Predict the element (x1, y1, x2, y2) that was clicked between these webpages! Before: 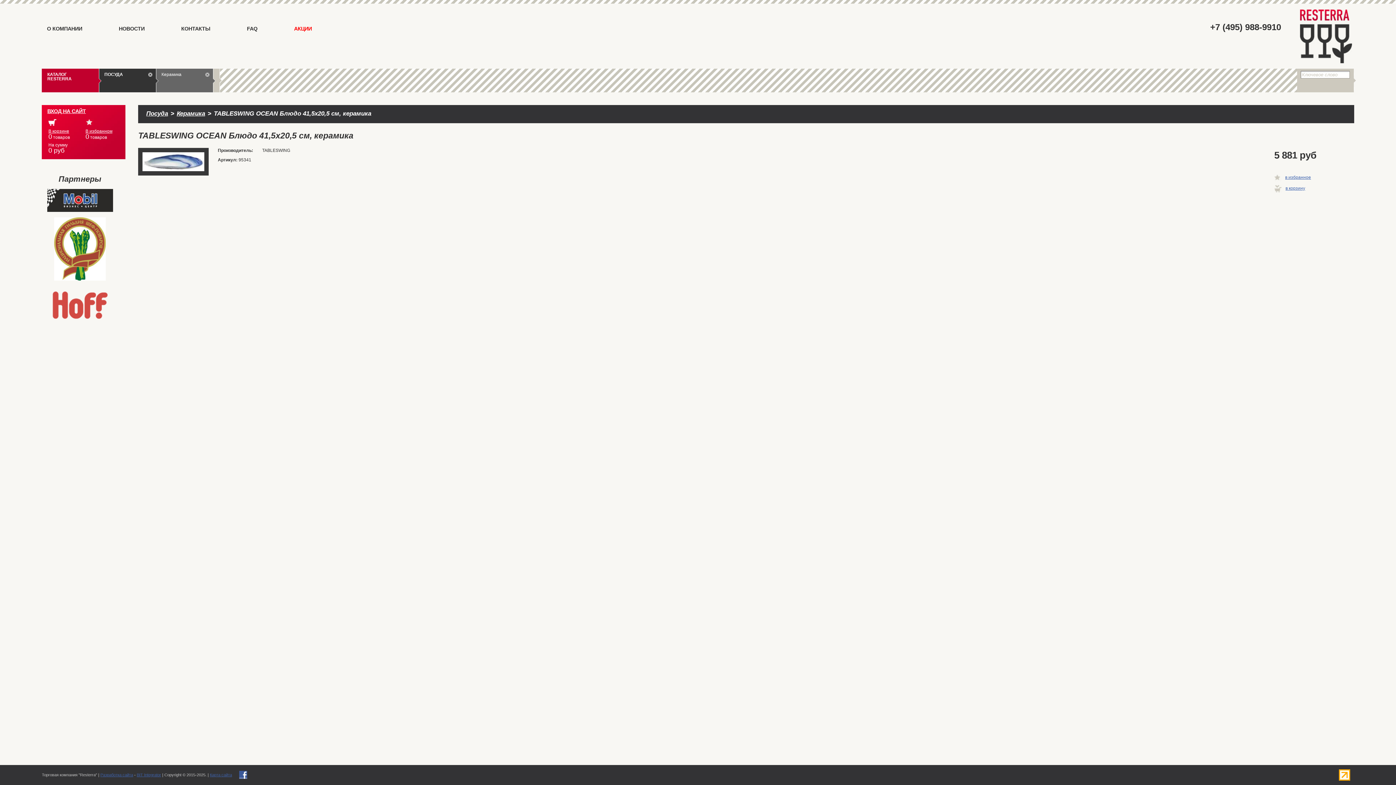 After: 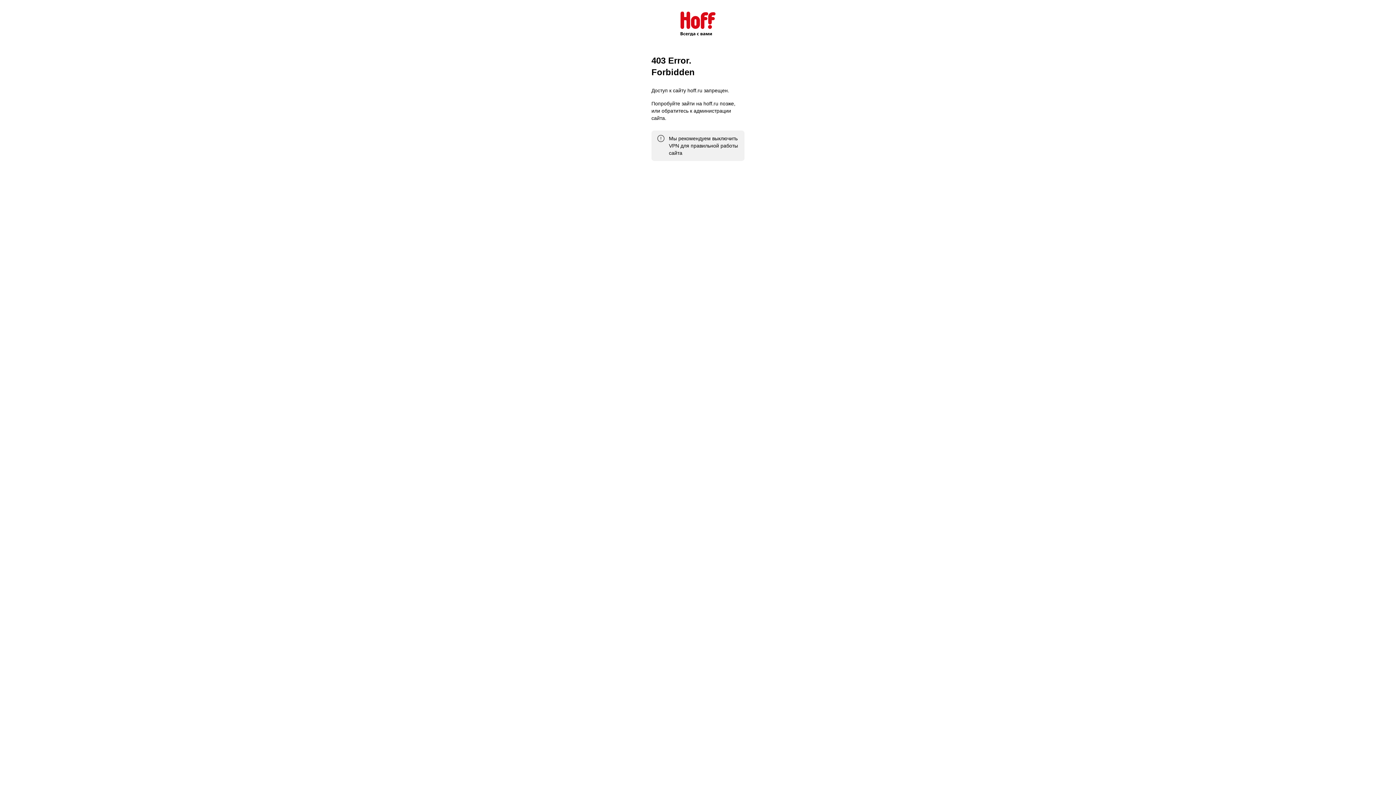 Action: bbox: (47, 317, 112, 326)